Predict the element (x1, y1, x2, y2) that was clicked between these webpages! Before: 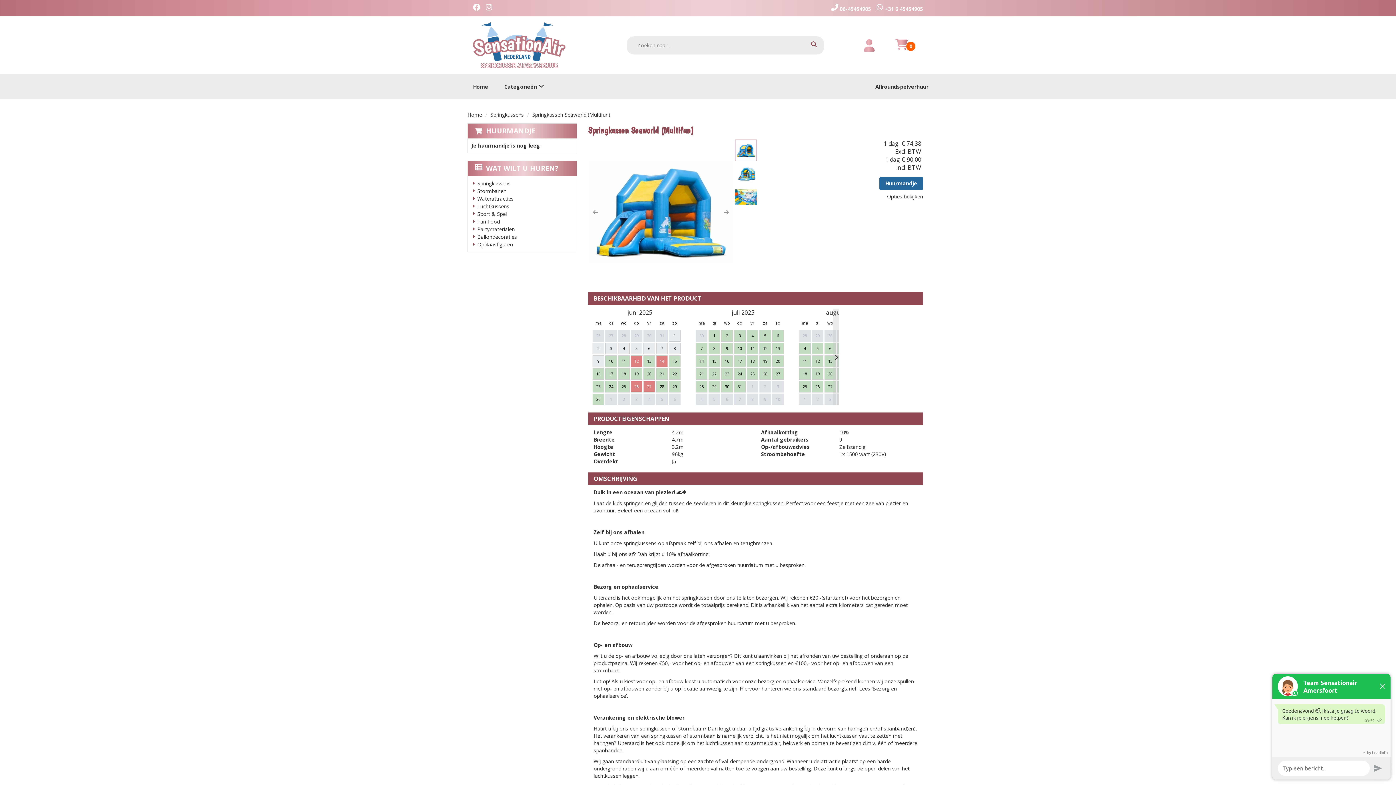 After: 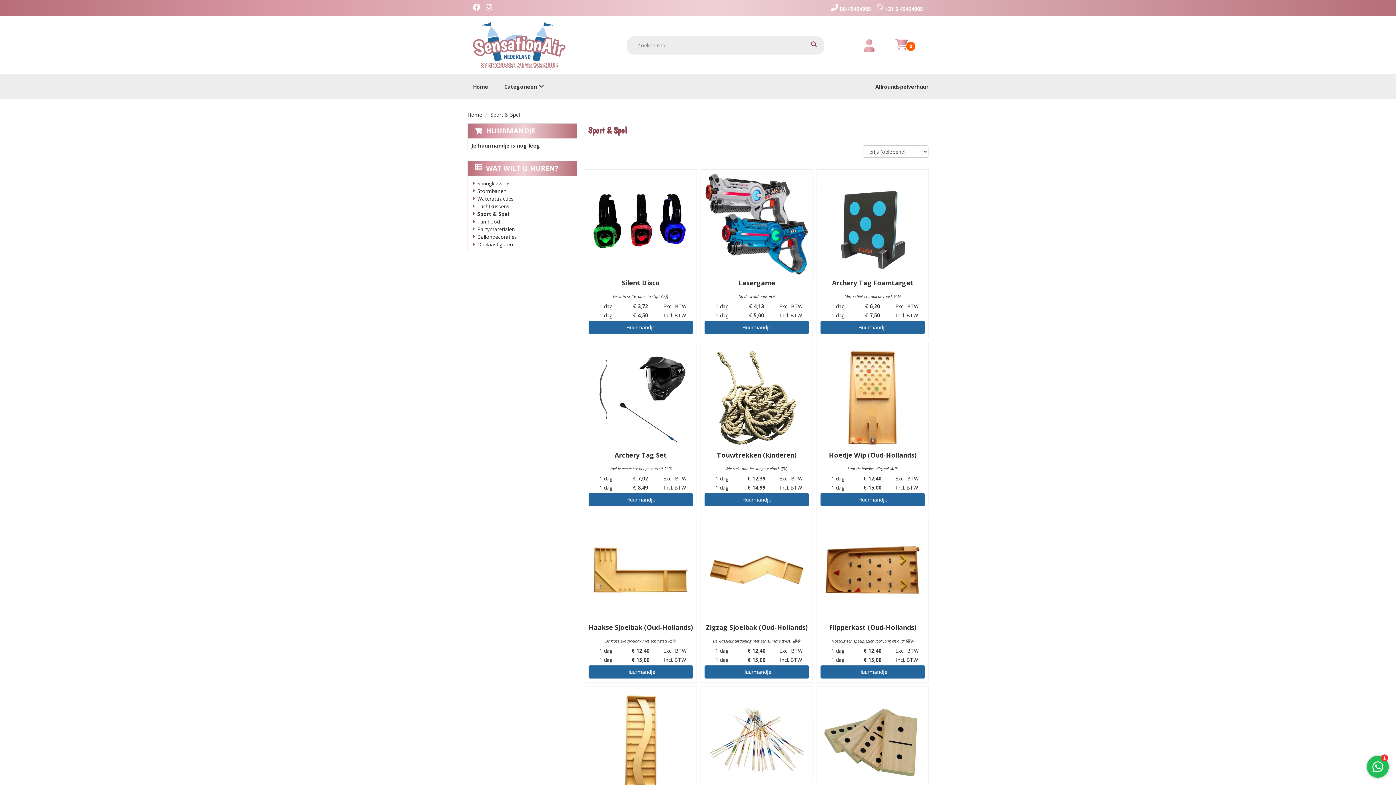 Action: bbox: (477, 210, 506, 217) label: Sport & Spel